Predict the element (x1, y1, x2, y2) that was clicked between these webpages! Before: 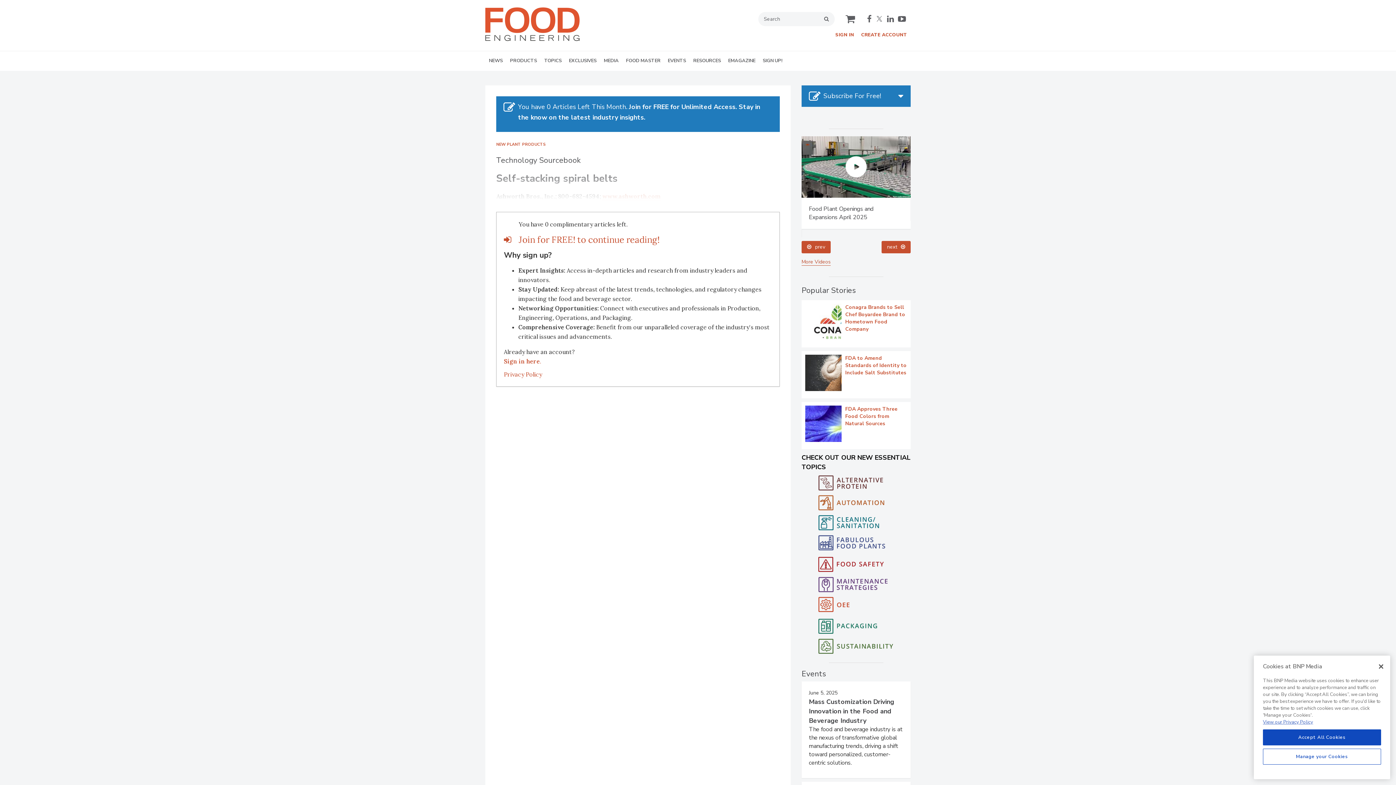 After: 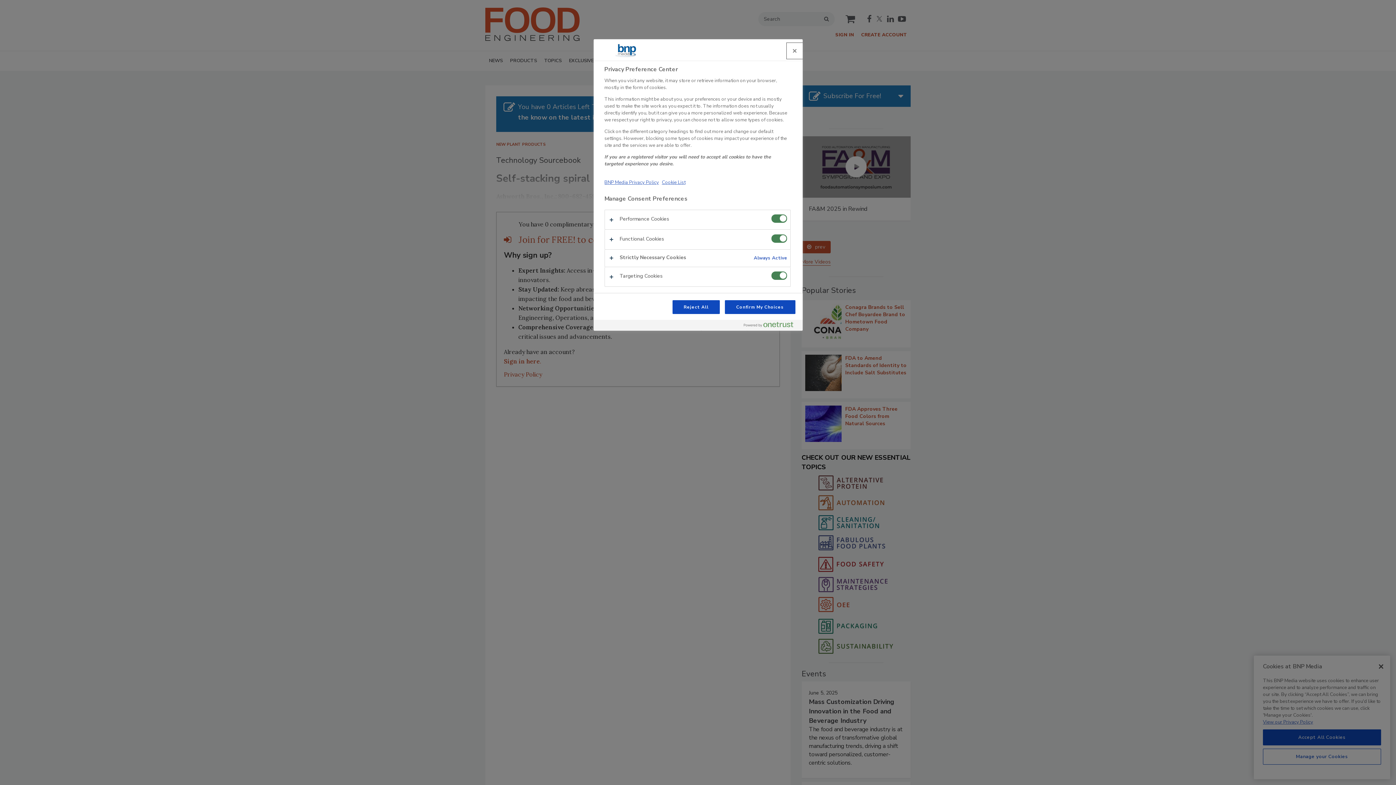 Action: bbox: (1263, 749, 1381, 765) label: Manage your Cookies